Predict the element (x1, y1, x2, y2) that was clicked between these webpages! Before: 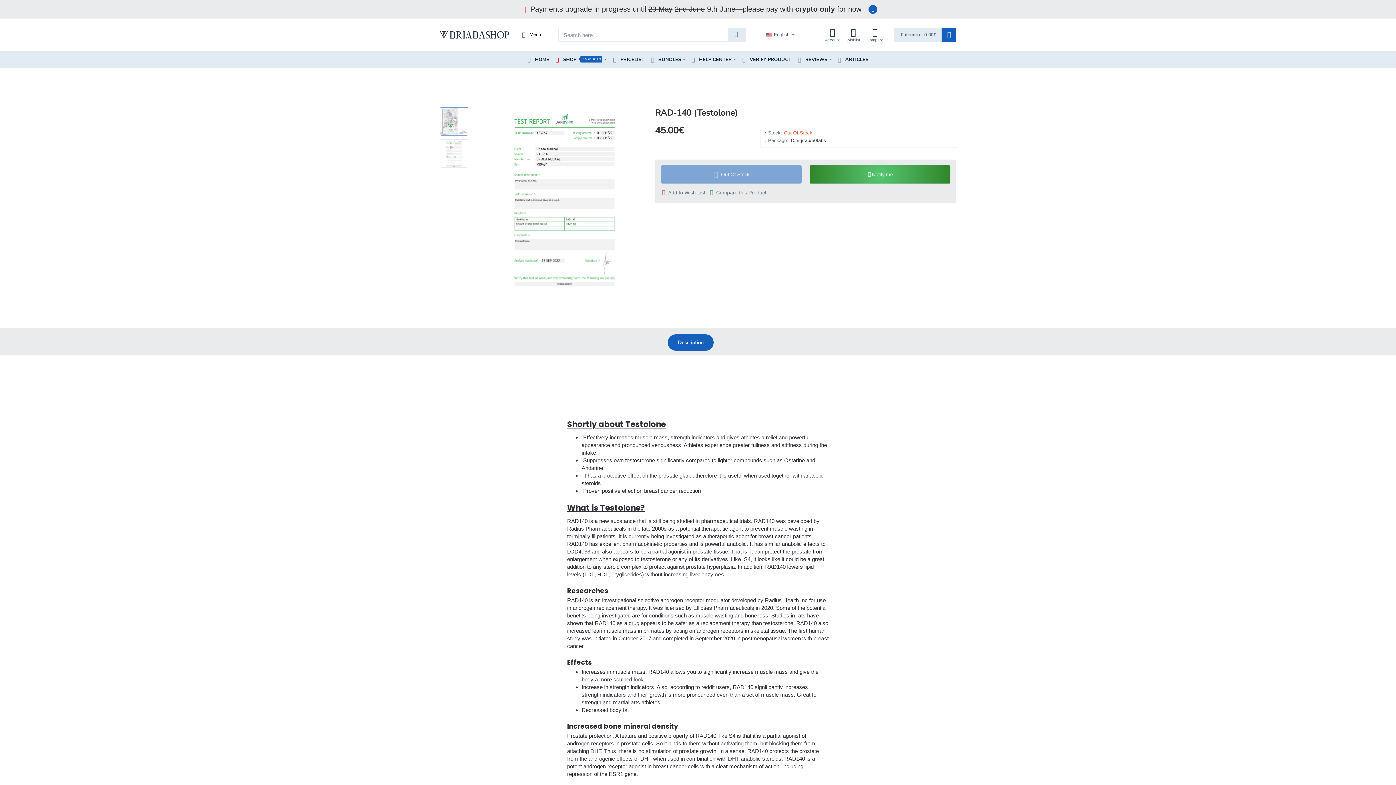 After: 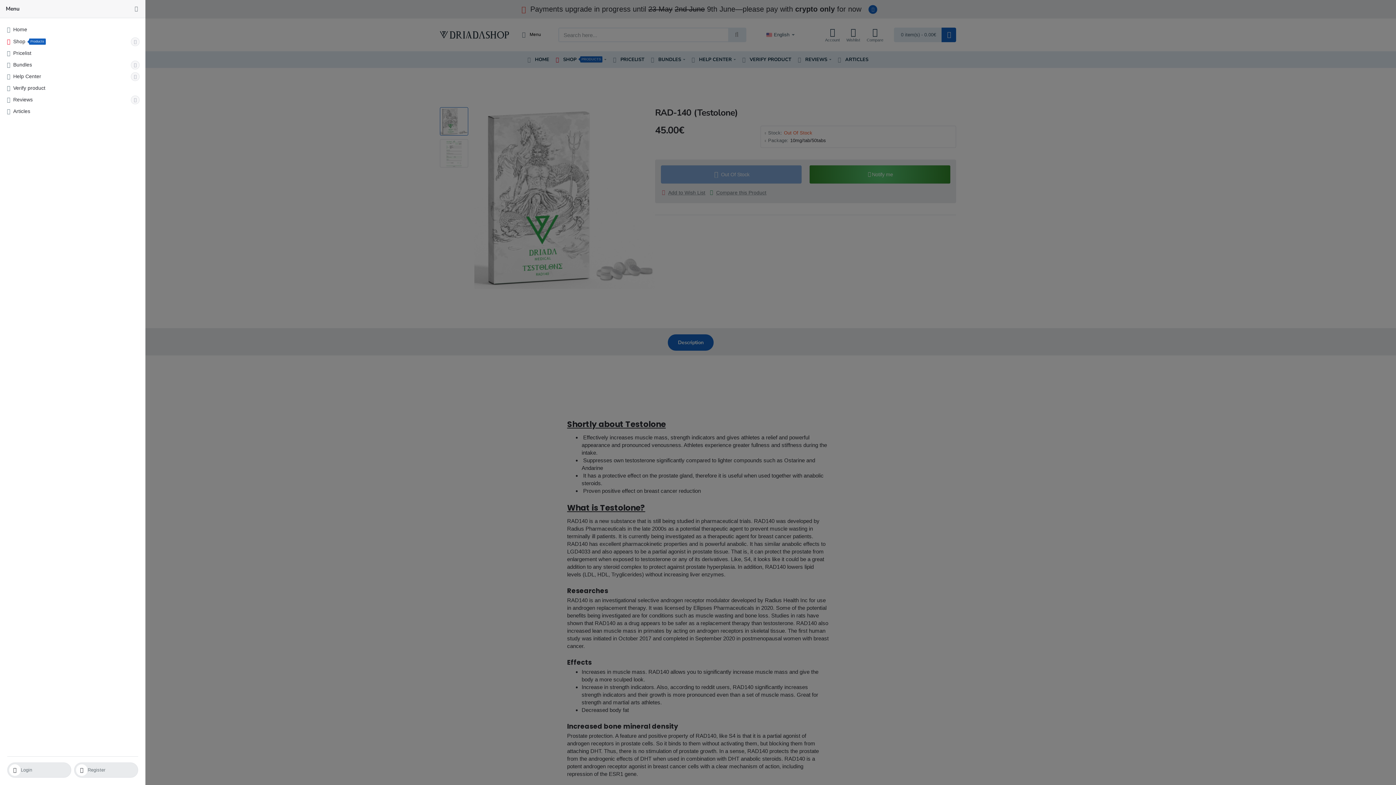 Action: bbox: (519, 27, 544, 42) label: Menu